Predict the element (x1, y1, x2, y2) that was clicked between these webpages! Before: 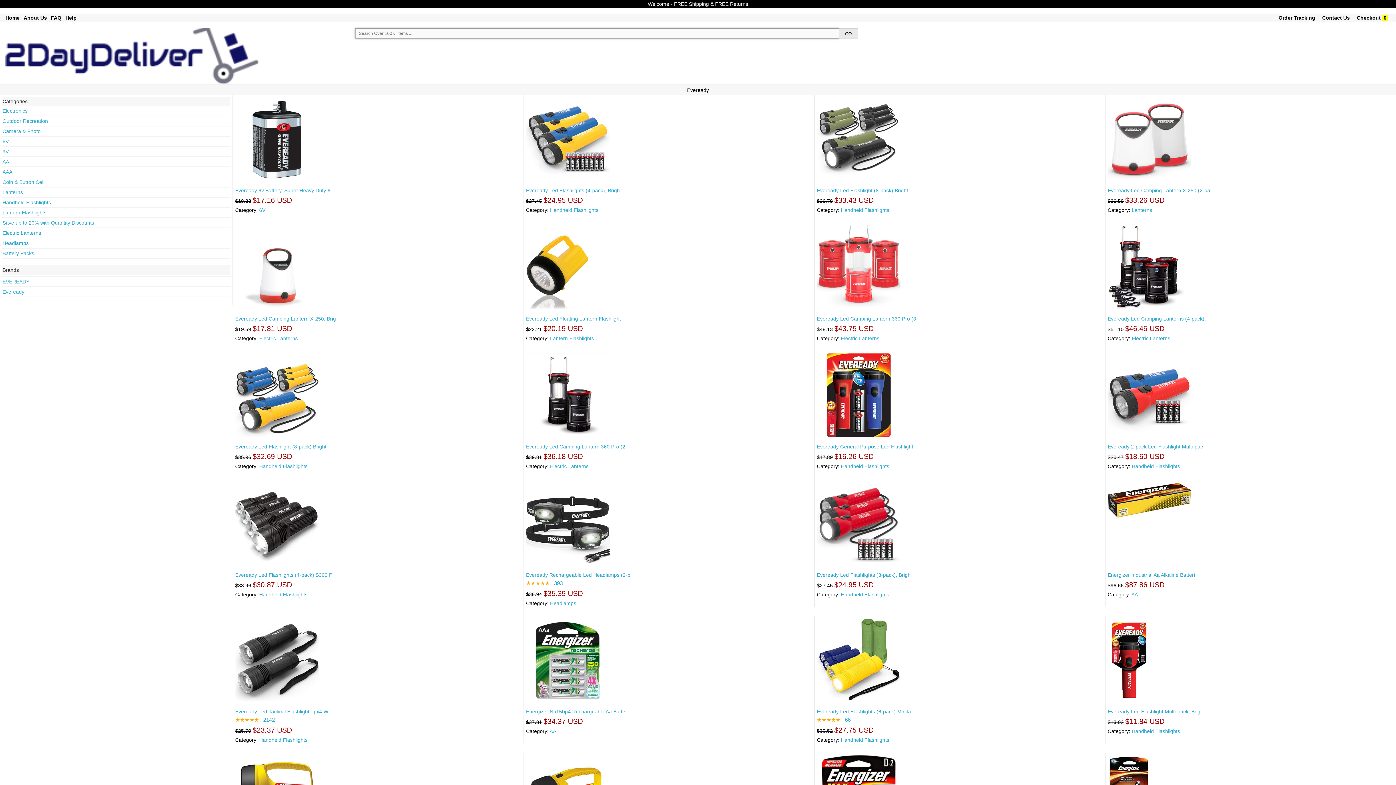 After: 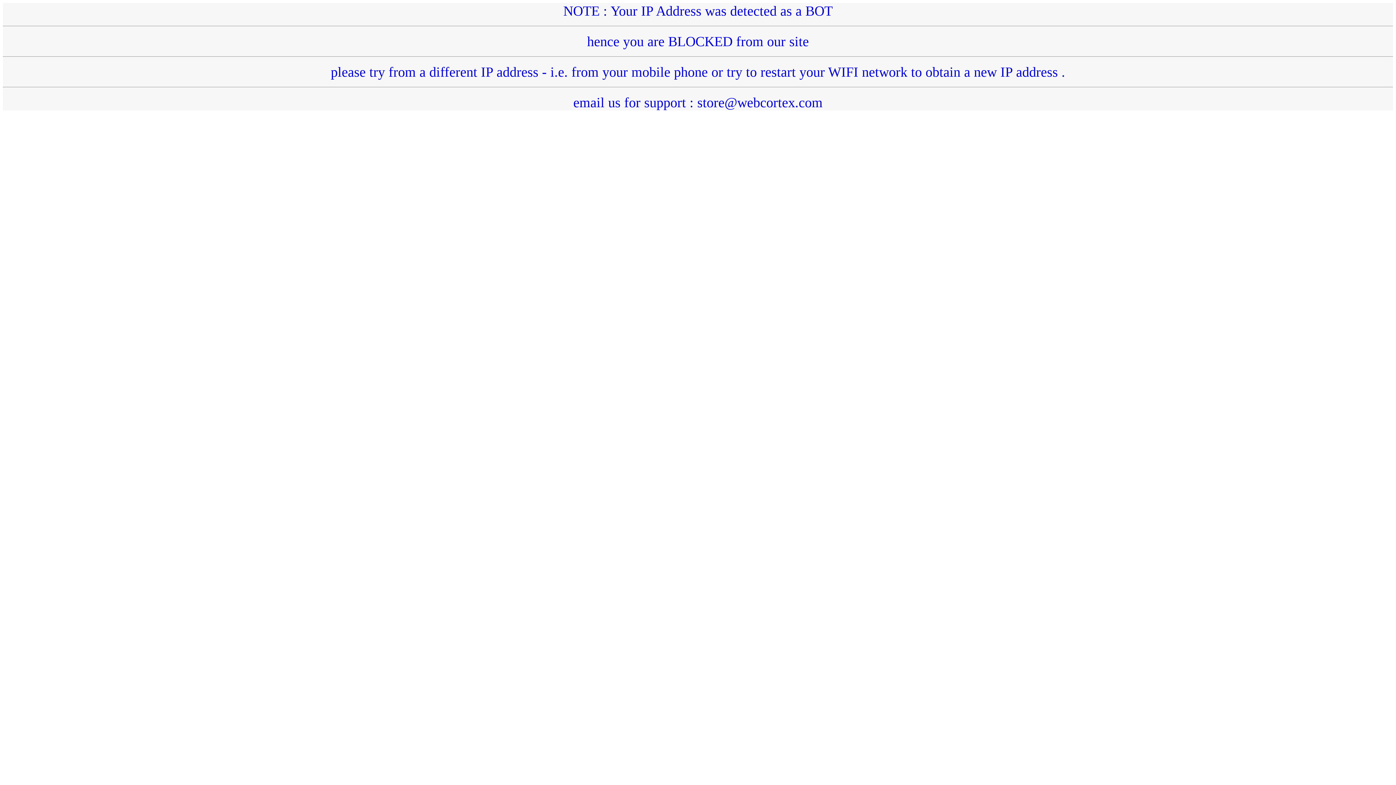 Action: label: 
 bbox: (1108, 225, 1394, 309)